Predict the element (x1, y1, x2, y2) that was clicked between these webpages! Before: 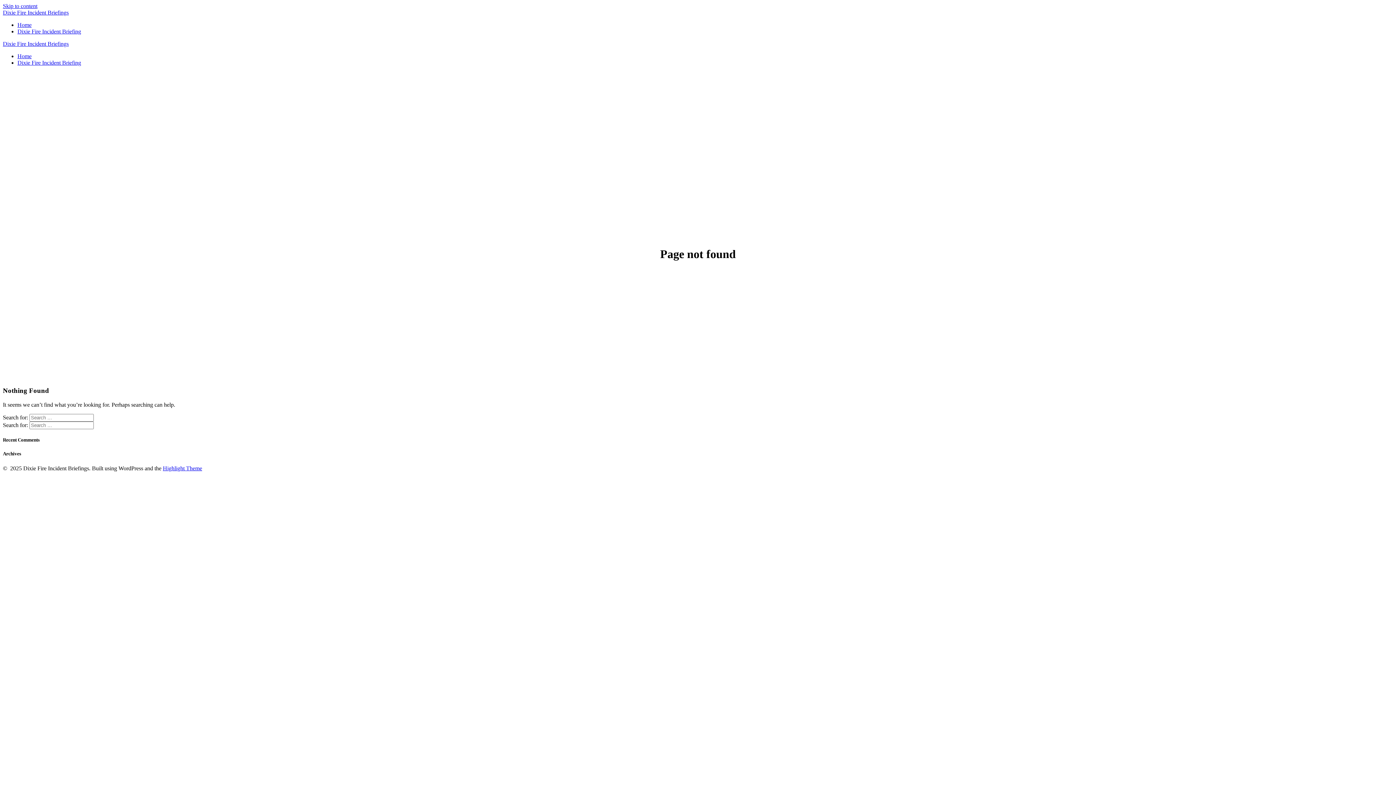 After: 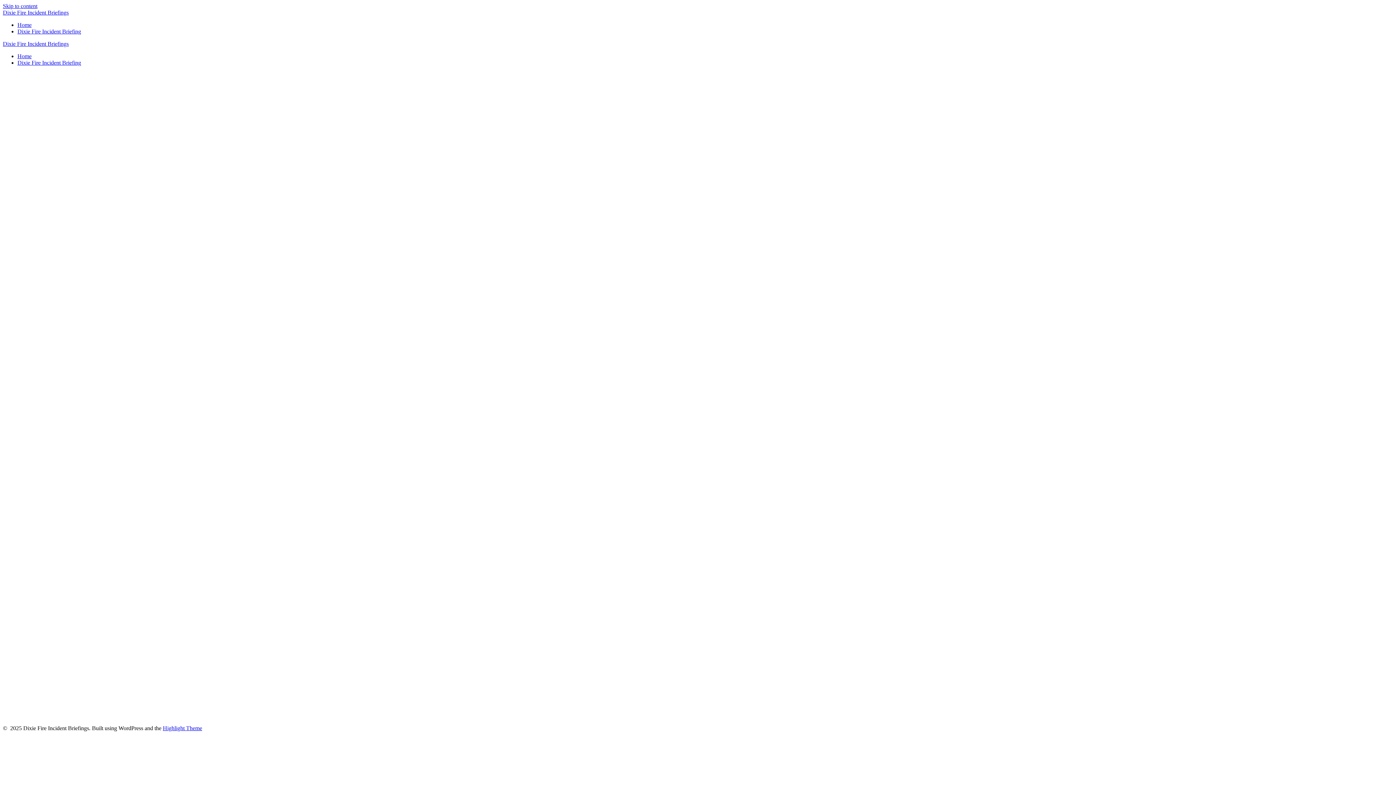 Action: label: Home bbox: (17, 21, 31, 28)